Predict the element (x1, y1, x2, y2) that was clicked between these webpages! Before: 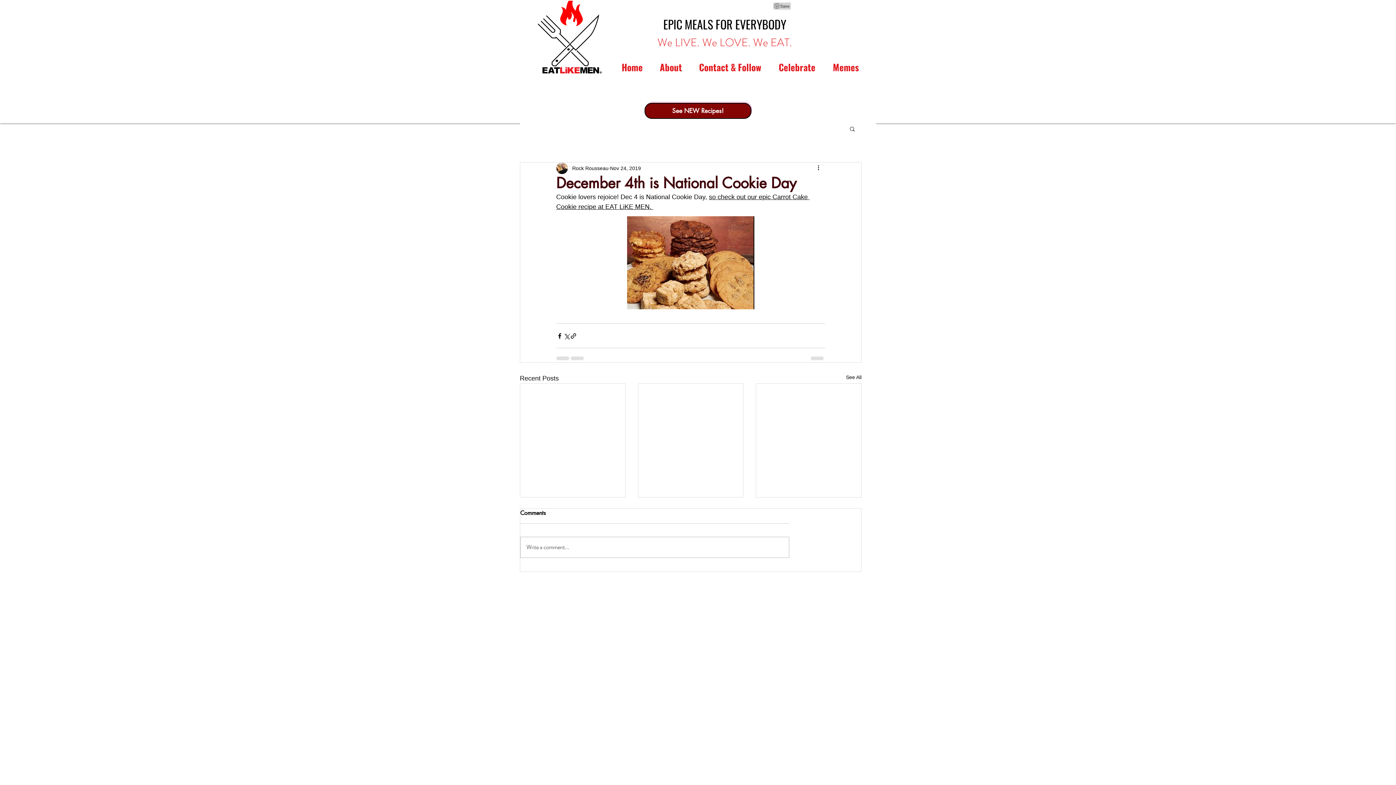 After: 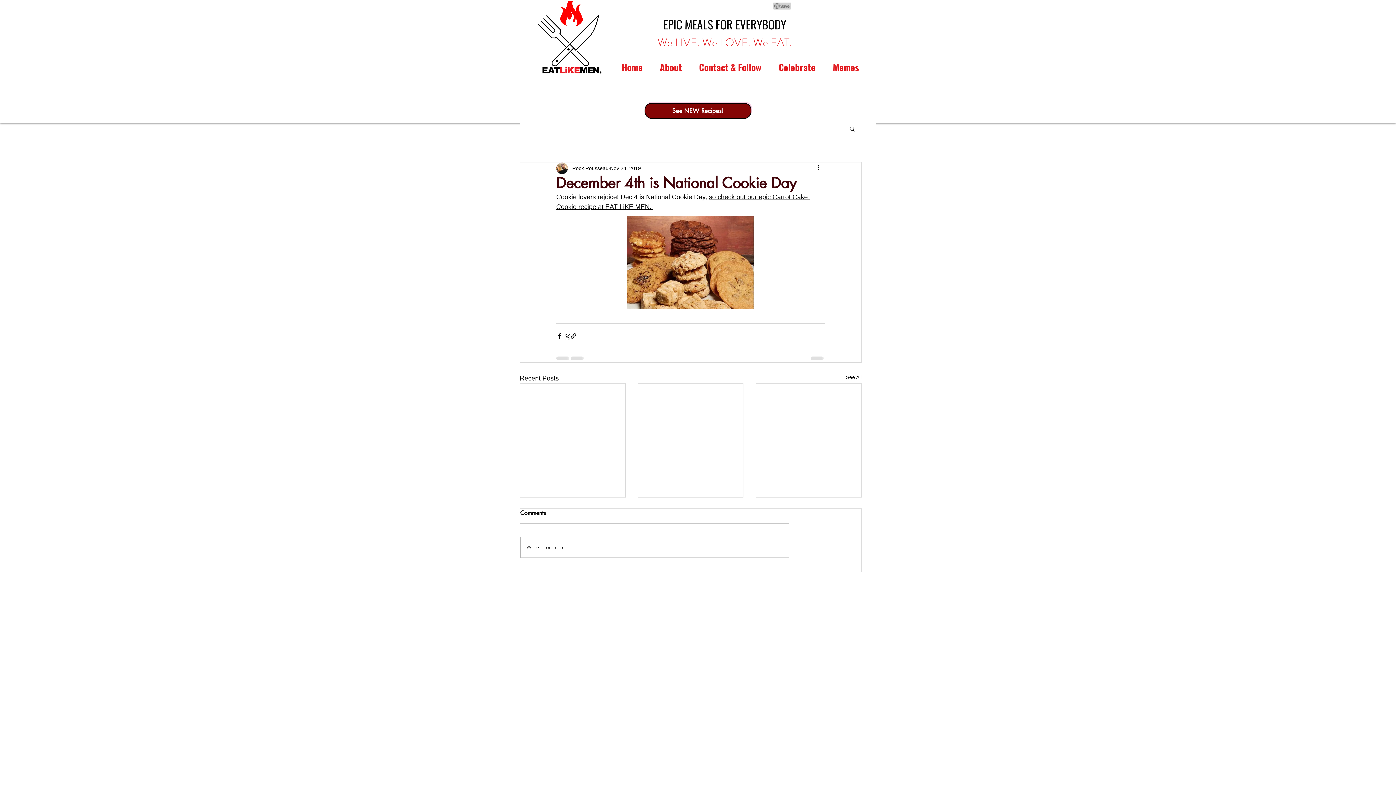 Action: label: More actions bbox: (816, 164, 825, 172)